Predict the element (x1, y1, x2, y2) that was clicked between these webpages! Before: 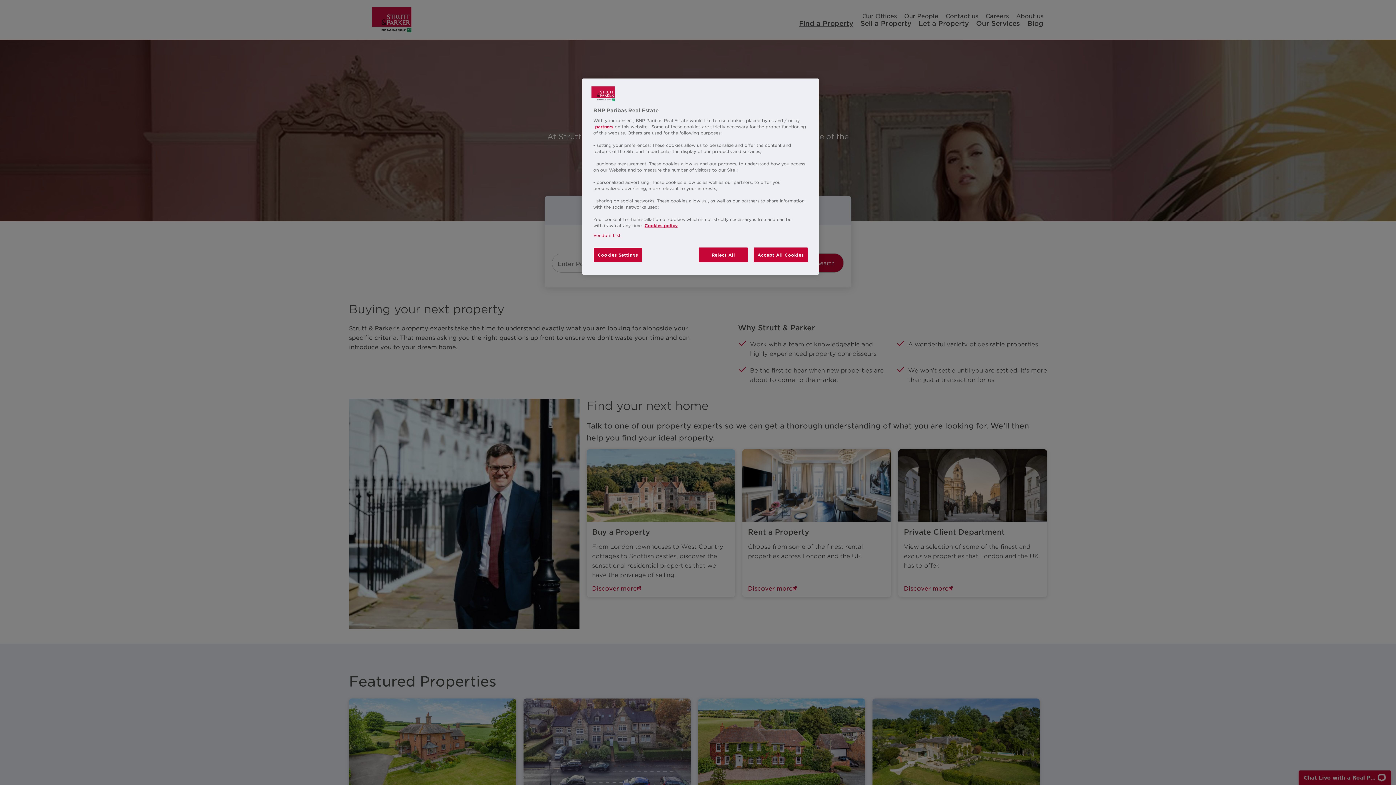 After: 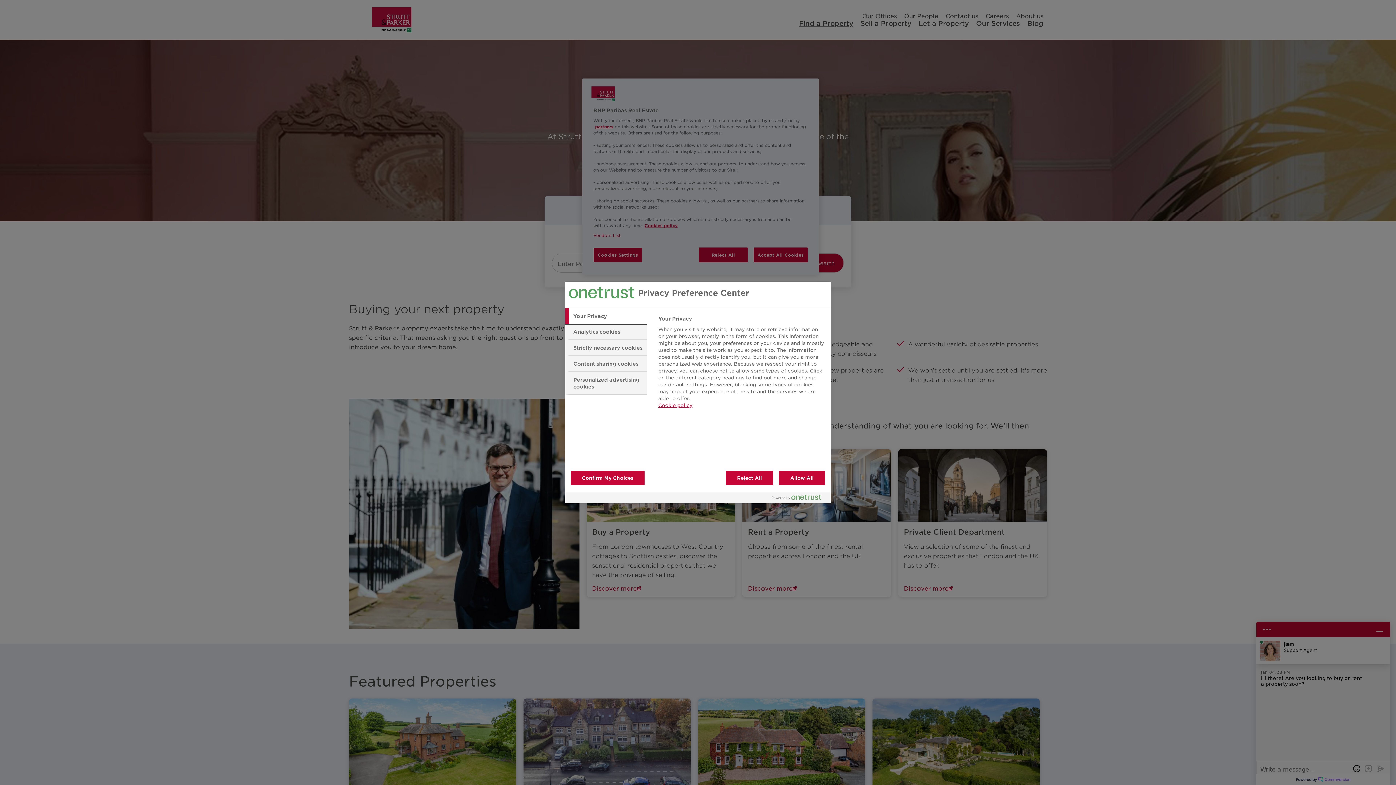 Action: label: Cookies Settings bbox: (593, 247, 642, 262)